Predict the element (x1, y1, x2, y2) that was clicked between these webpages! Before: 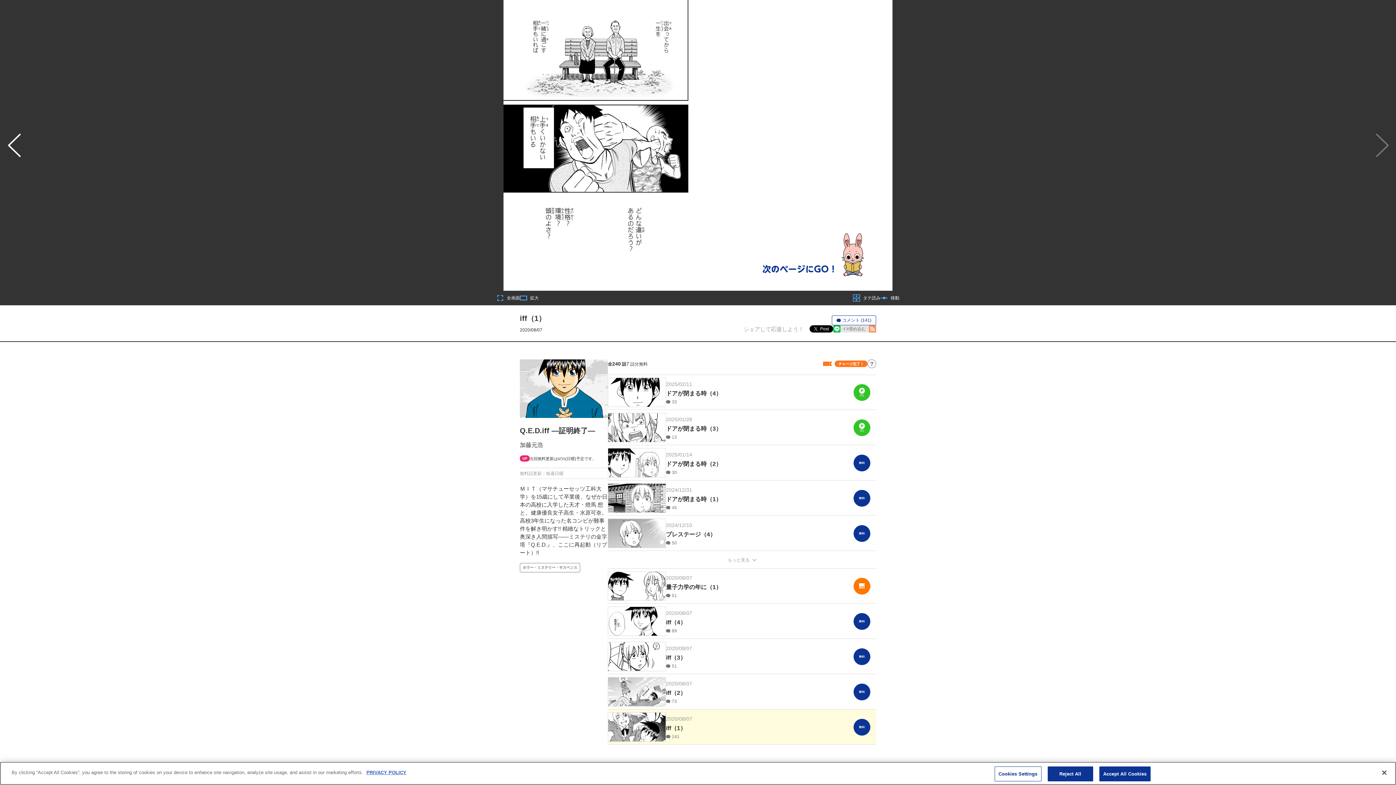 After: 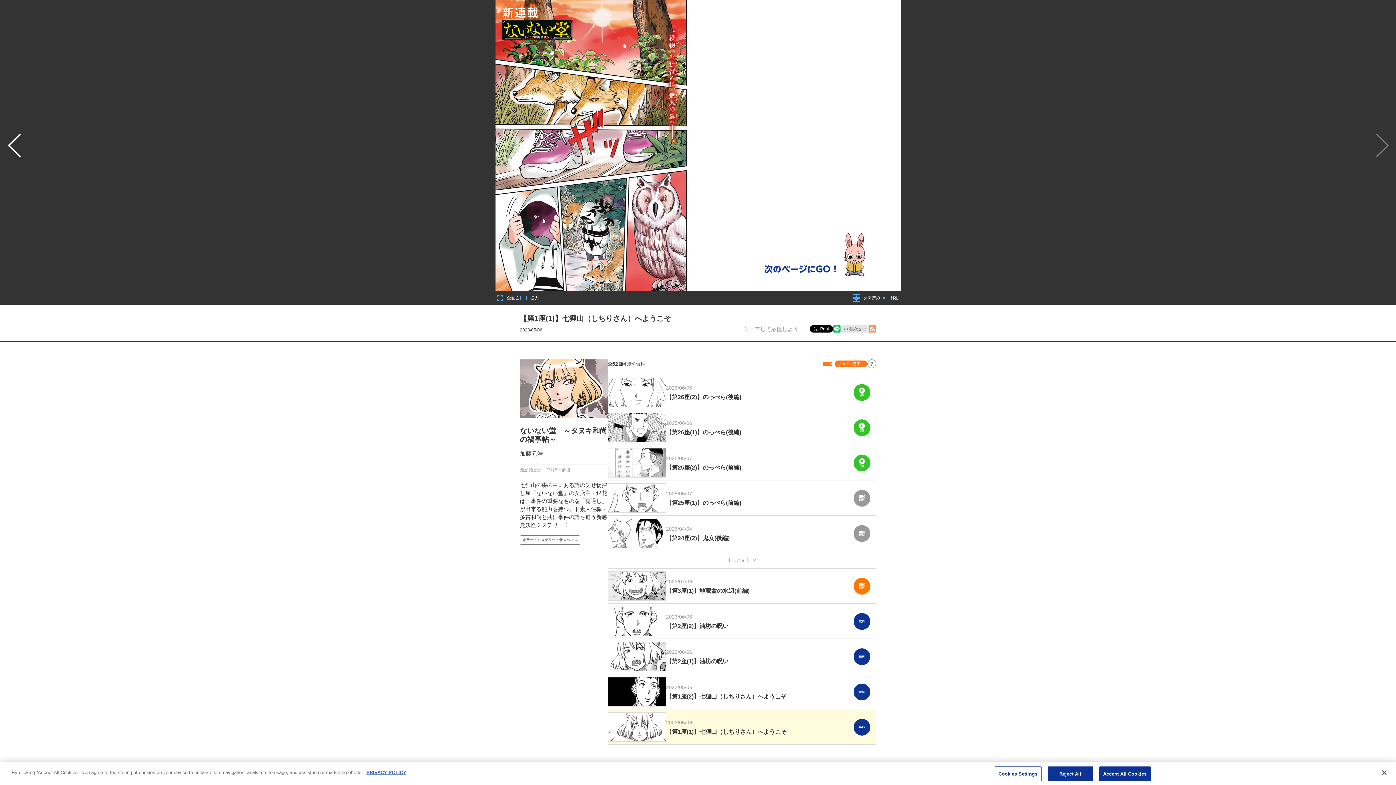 Action: label: ないない堂　～タヌキ和尚の禍事帖～

最新話更新：毎月6日前後 bbox: (520, 675, 585, 744)